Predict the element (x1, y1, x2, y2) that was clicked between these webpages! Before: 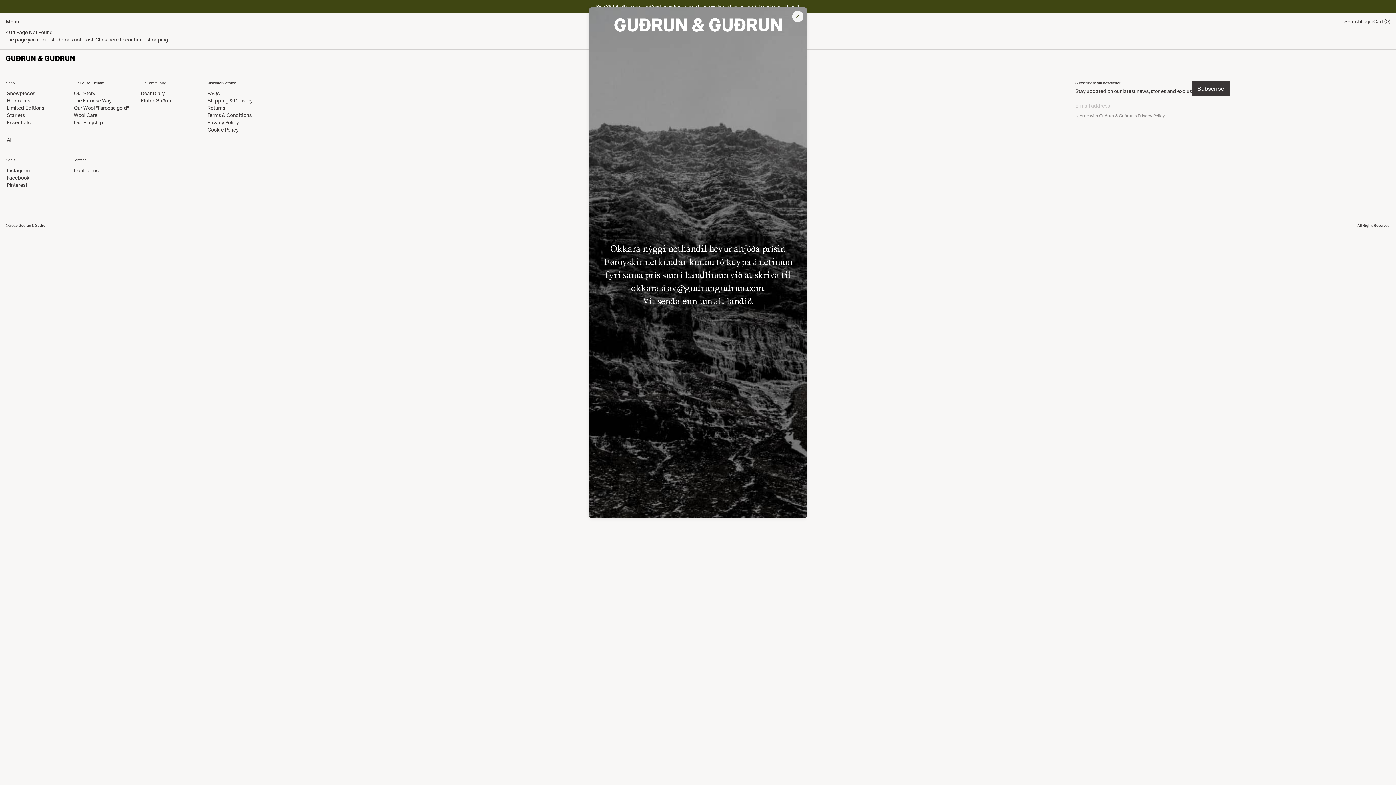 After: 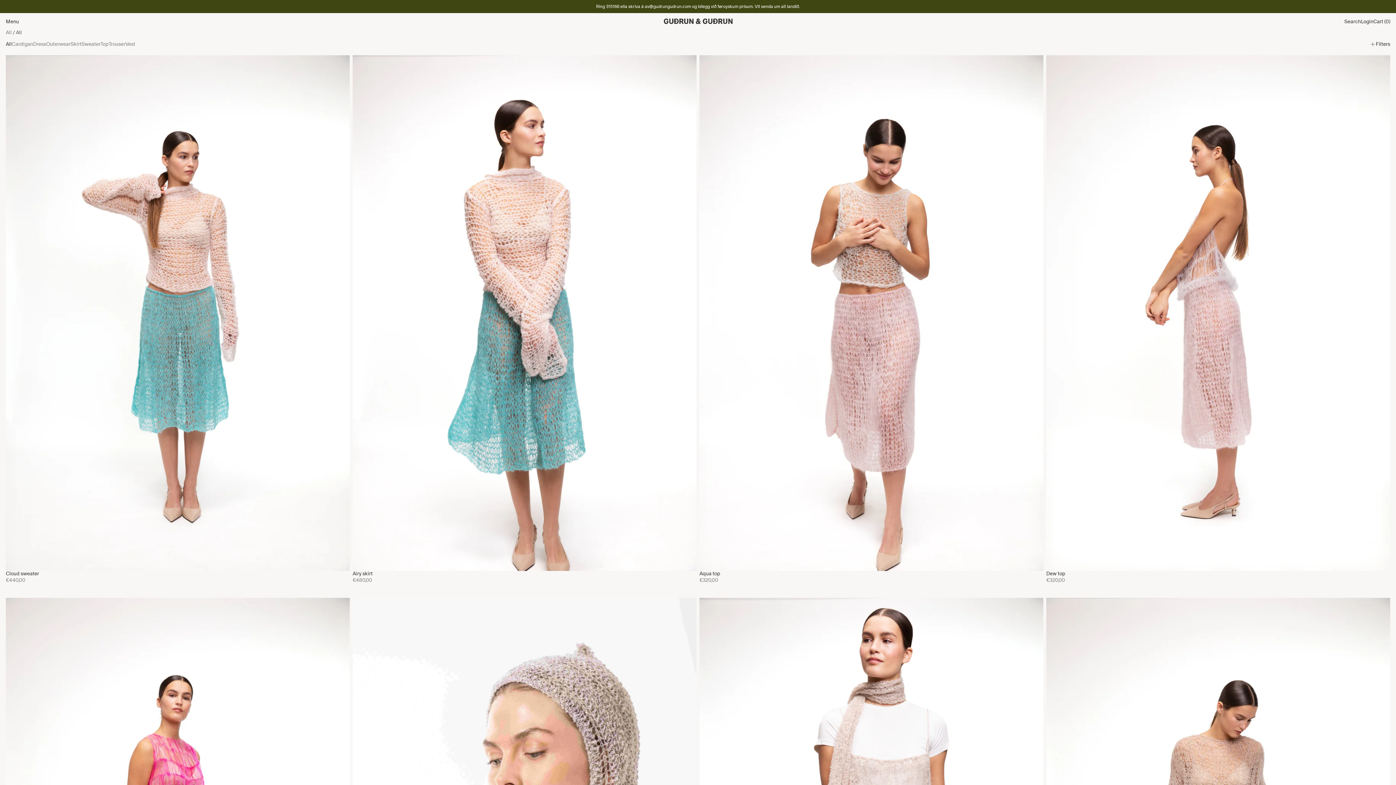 Action: bbox: (108, 36, 118, 42) label: here